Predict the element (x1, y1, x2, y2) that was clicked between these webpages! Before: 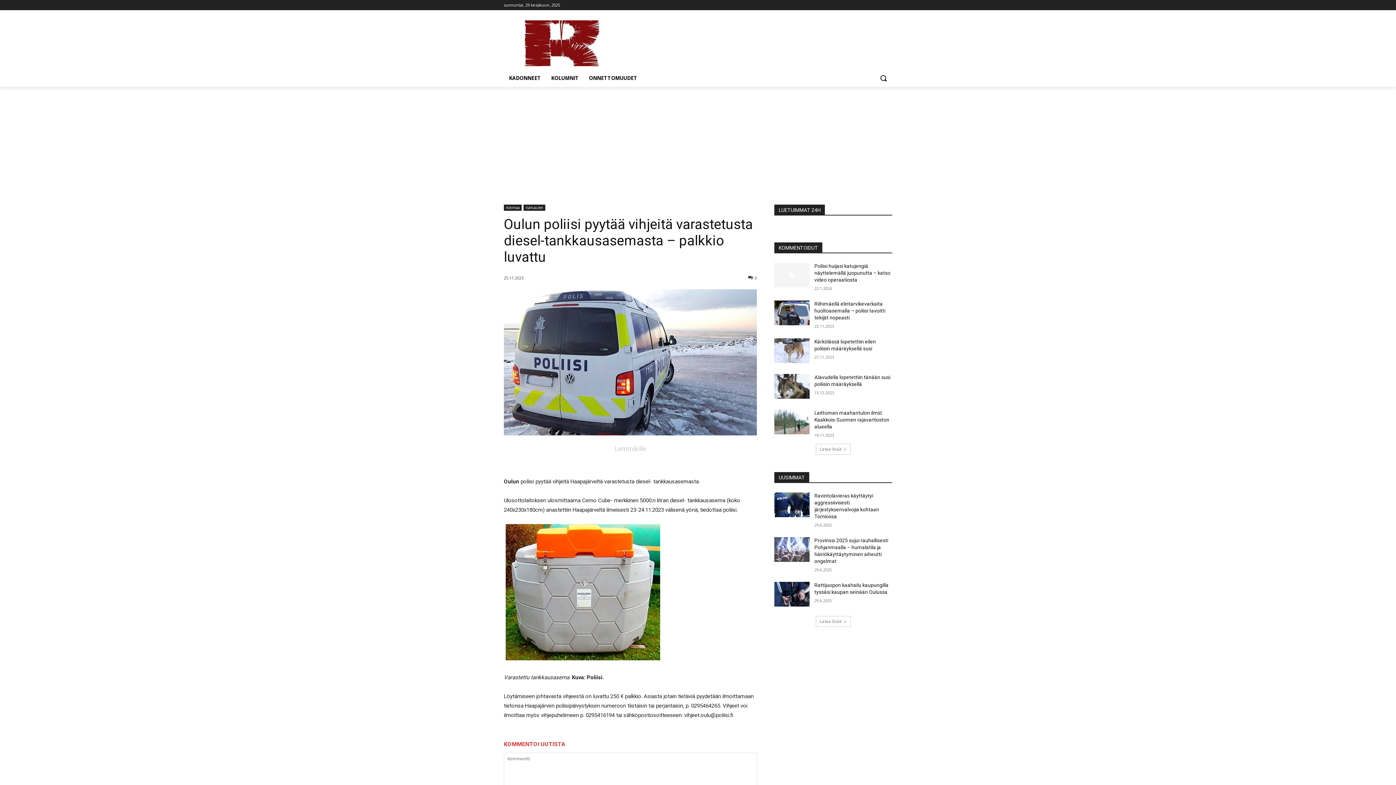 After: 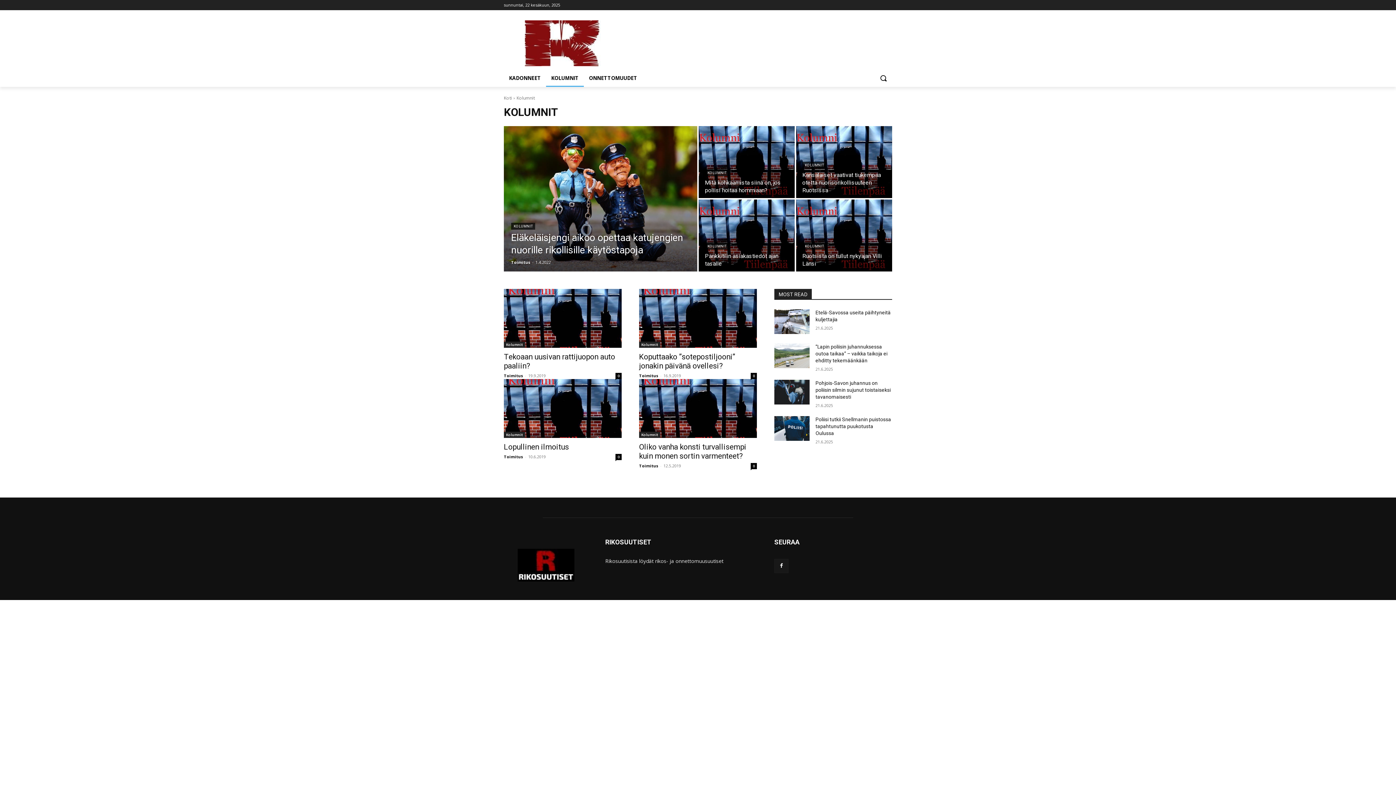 Action: bbox: (546, 69, 584, 86) label: KOLUMNIT